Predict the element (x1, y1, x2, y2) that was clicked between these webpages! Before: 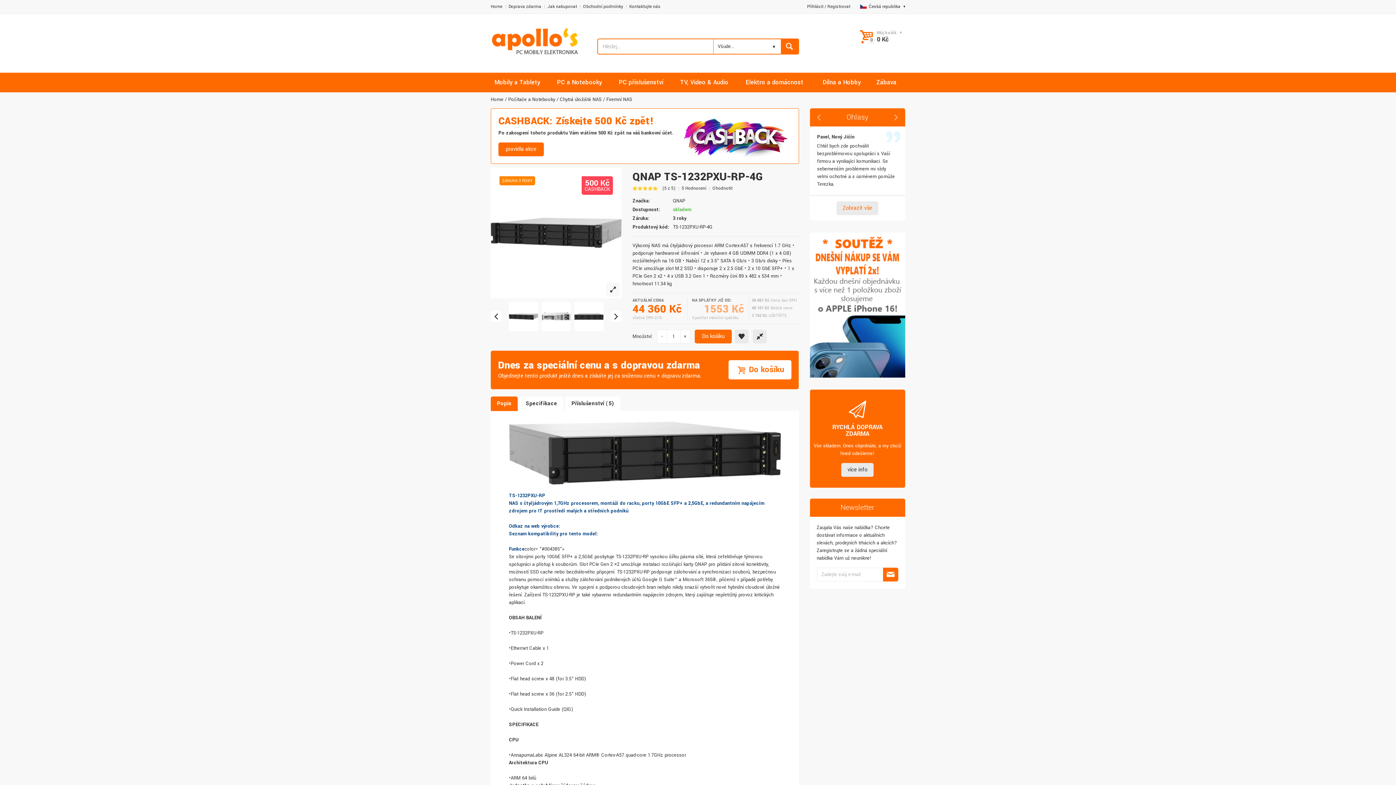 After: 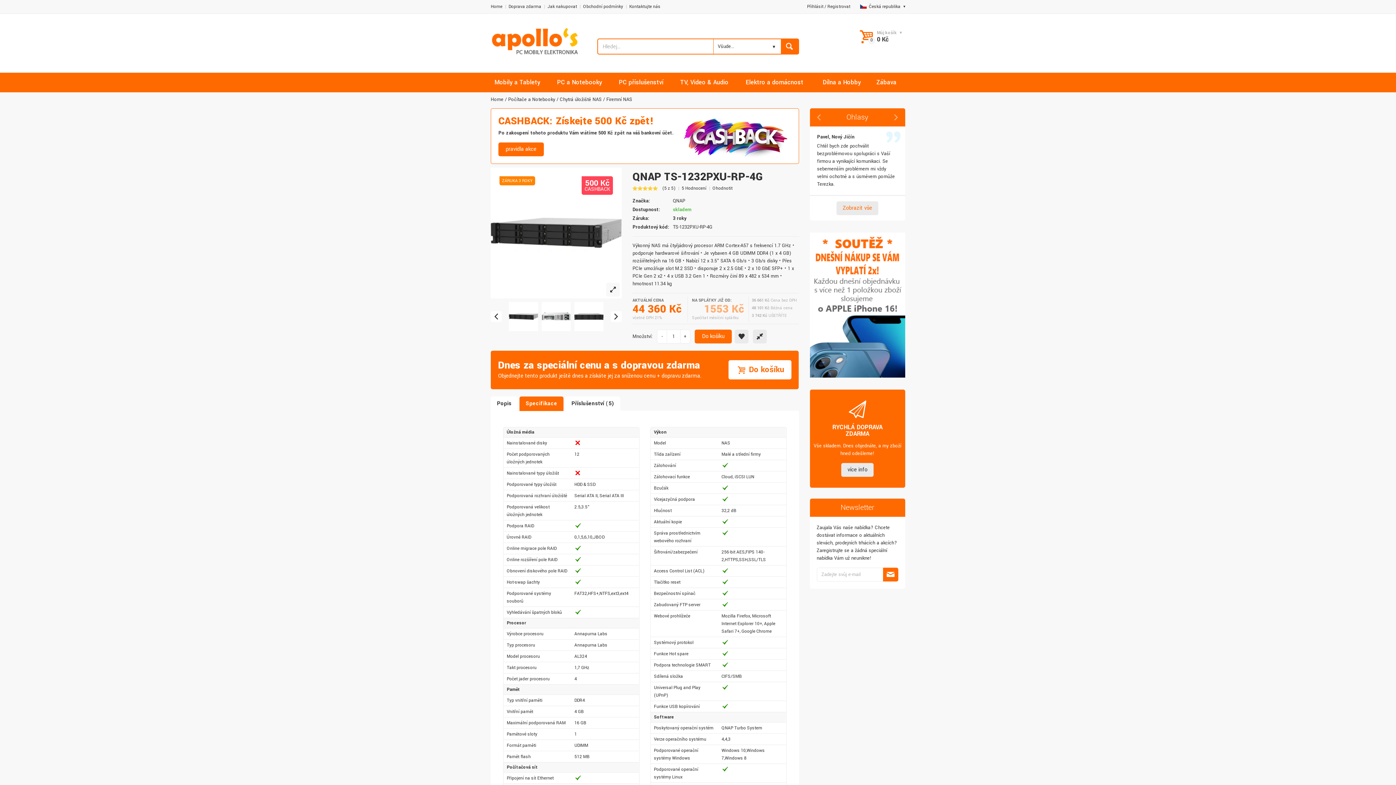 Action: label: Specifikace bbox: (519, 396, 563, 411)